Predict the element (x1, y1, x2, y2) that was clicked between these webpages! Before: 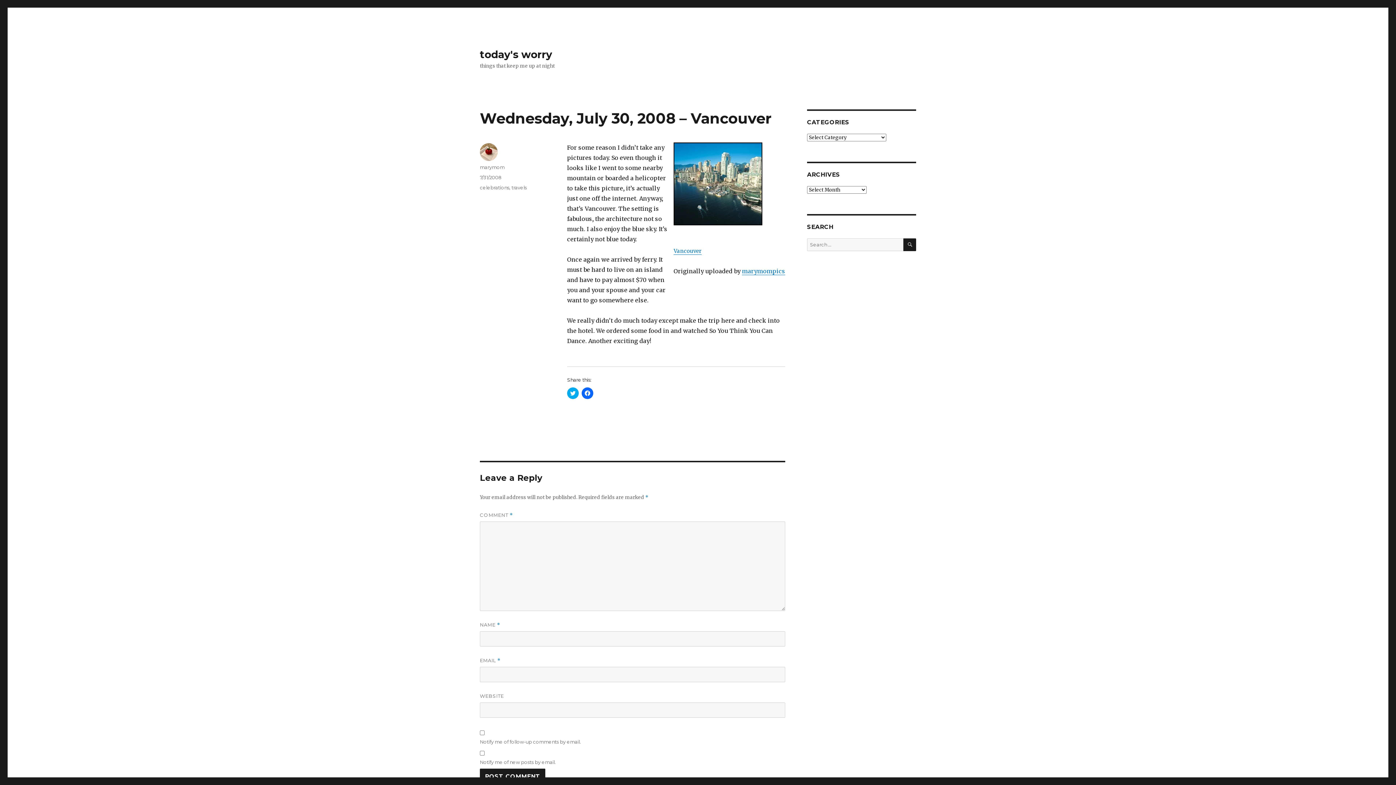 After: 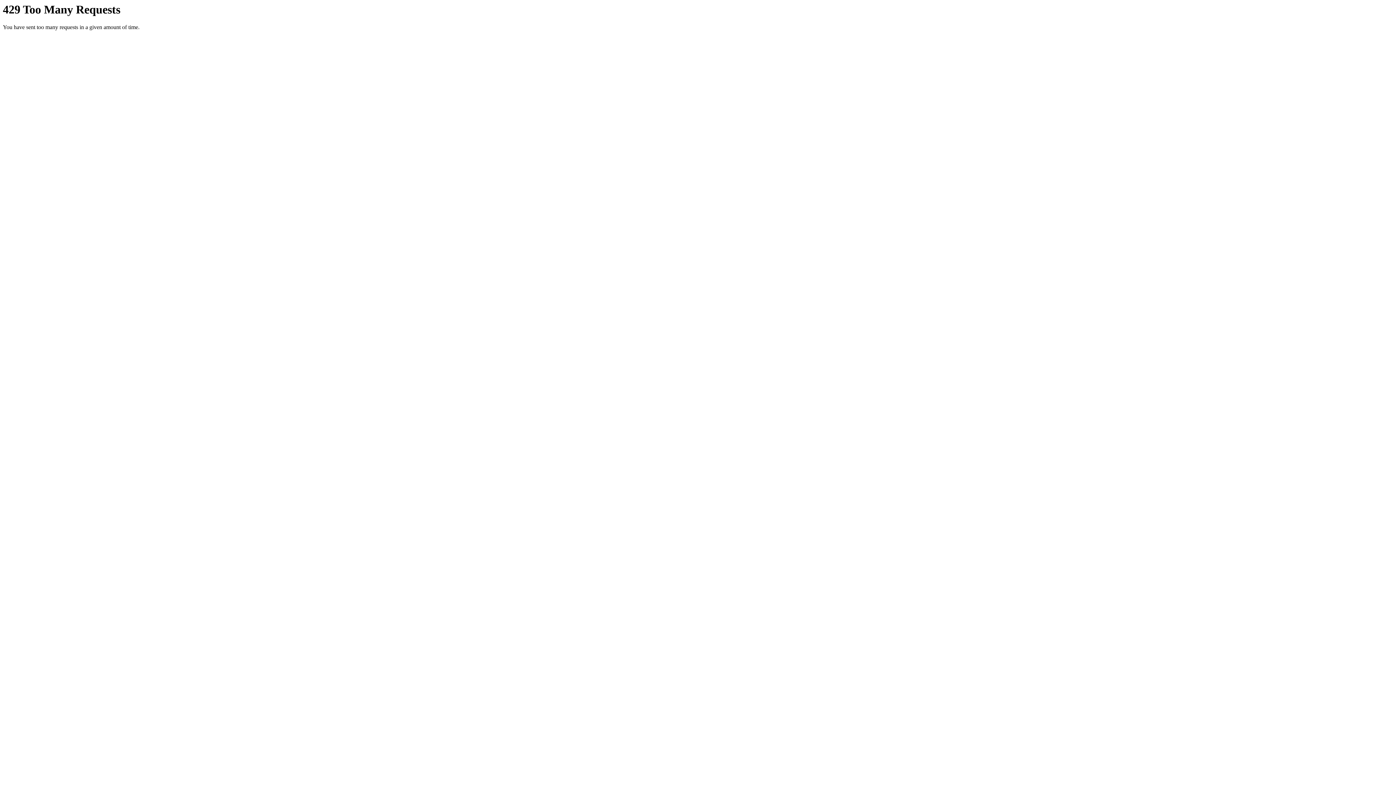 Action: bbox: (673, 248, 701, 254) label: Vancouver